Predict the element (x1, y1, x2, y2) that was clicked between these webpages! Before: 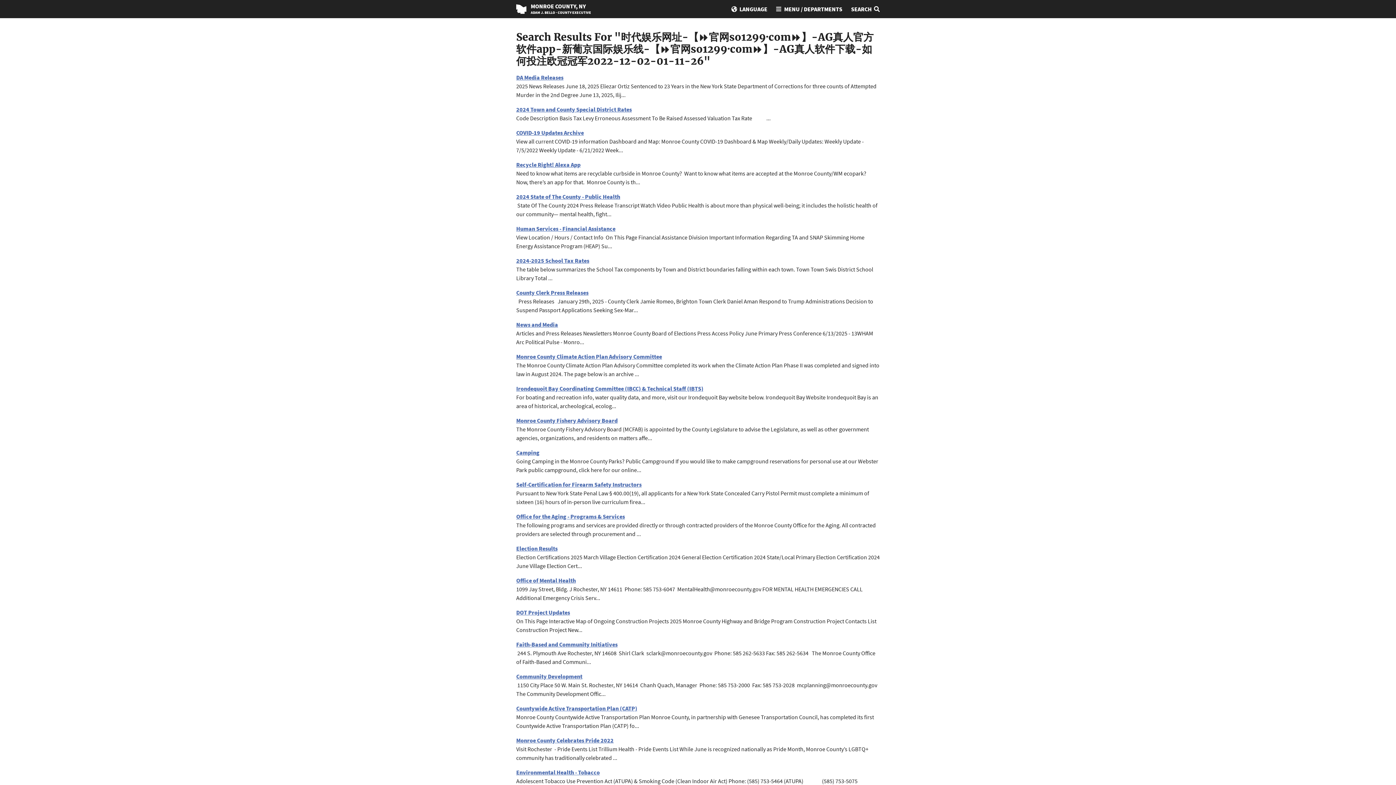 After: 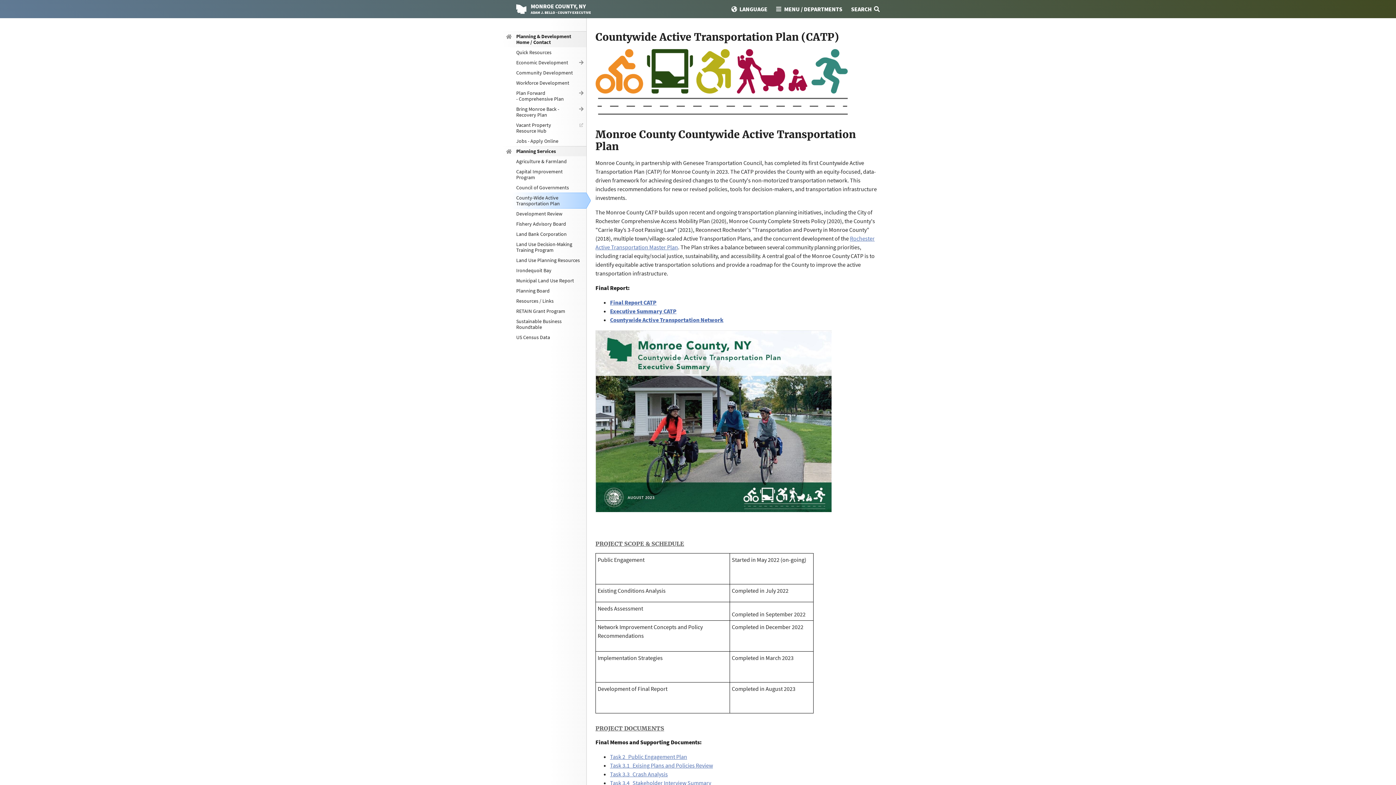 Action: label: Countywide Active Transportation Plan (CATP) bbox: (516, 705, 637, 712)